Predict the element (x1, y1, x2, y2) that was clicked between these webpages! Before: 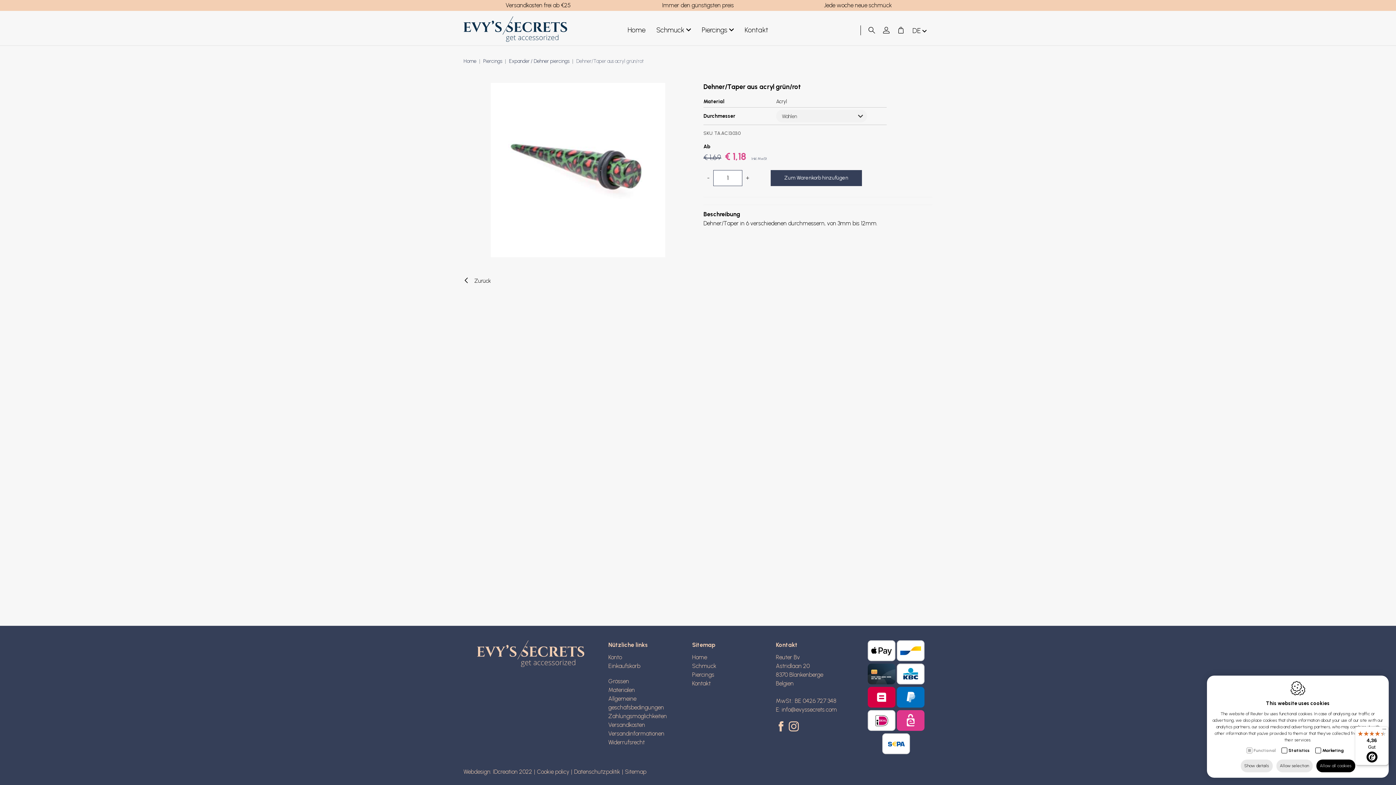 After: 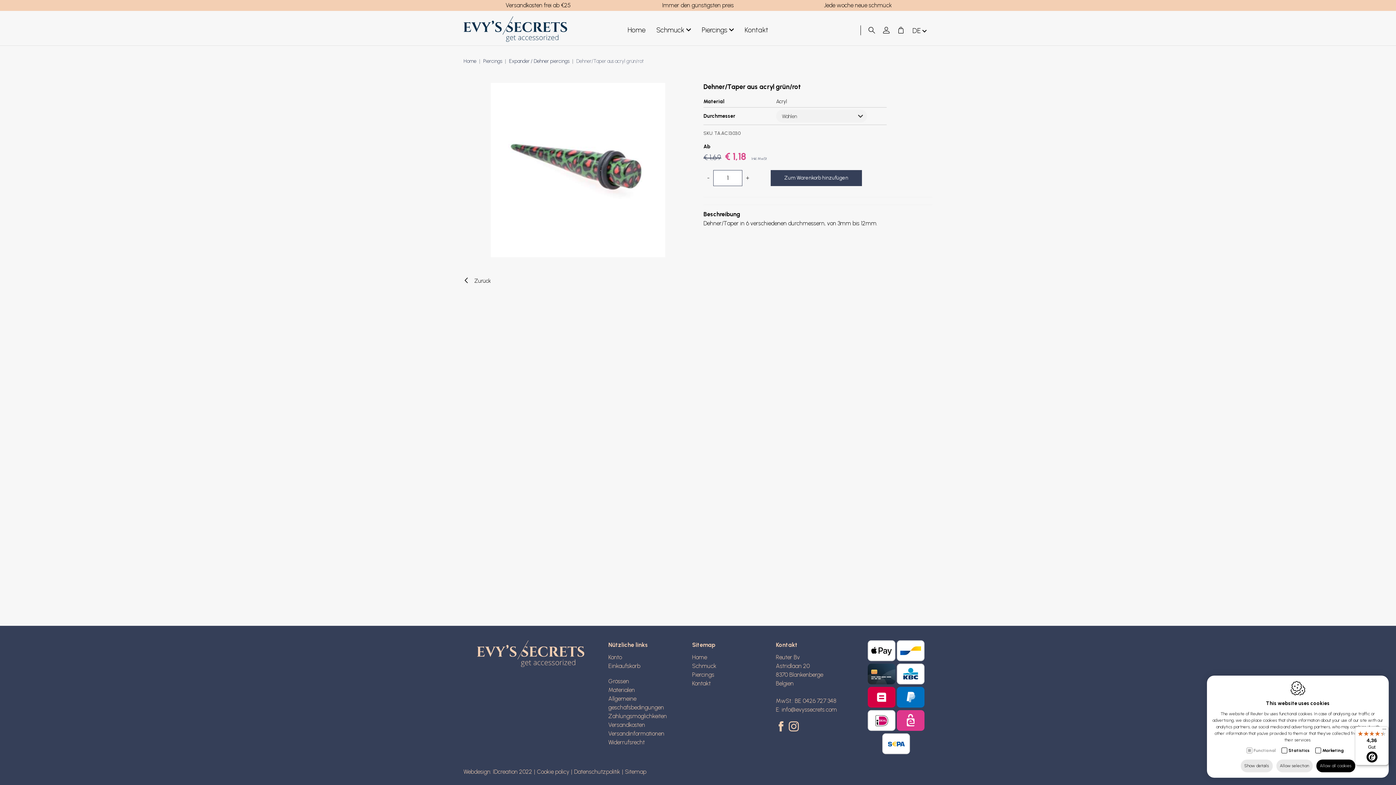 Action: label: 4,36

Gut bbox: (1355, 726, 1389, 765)